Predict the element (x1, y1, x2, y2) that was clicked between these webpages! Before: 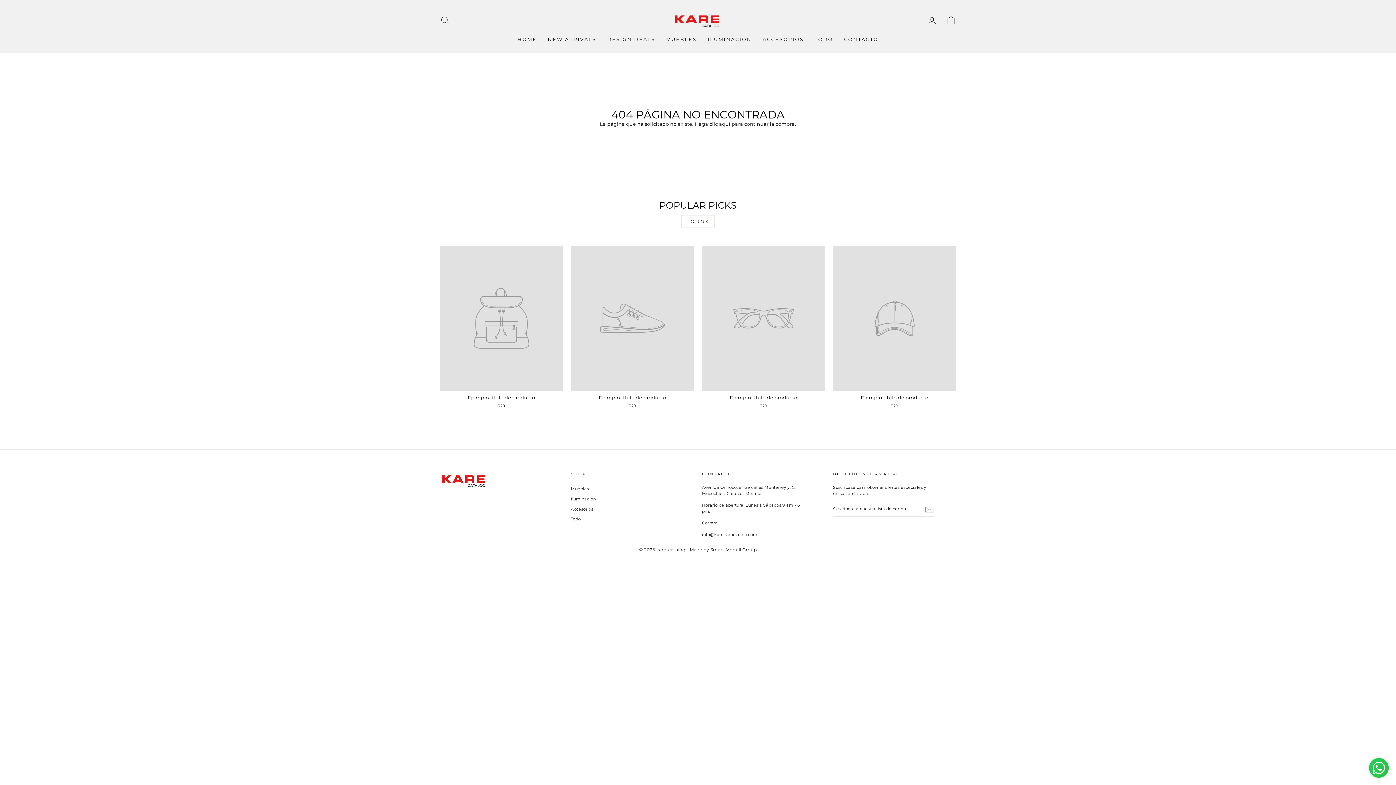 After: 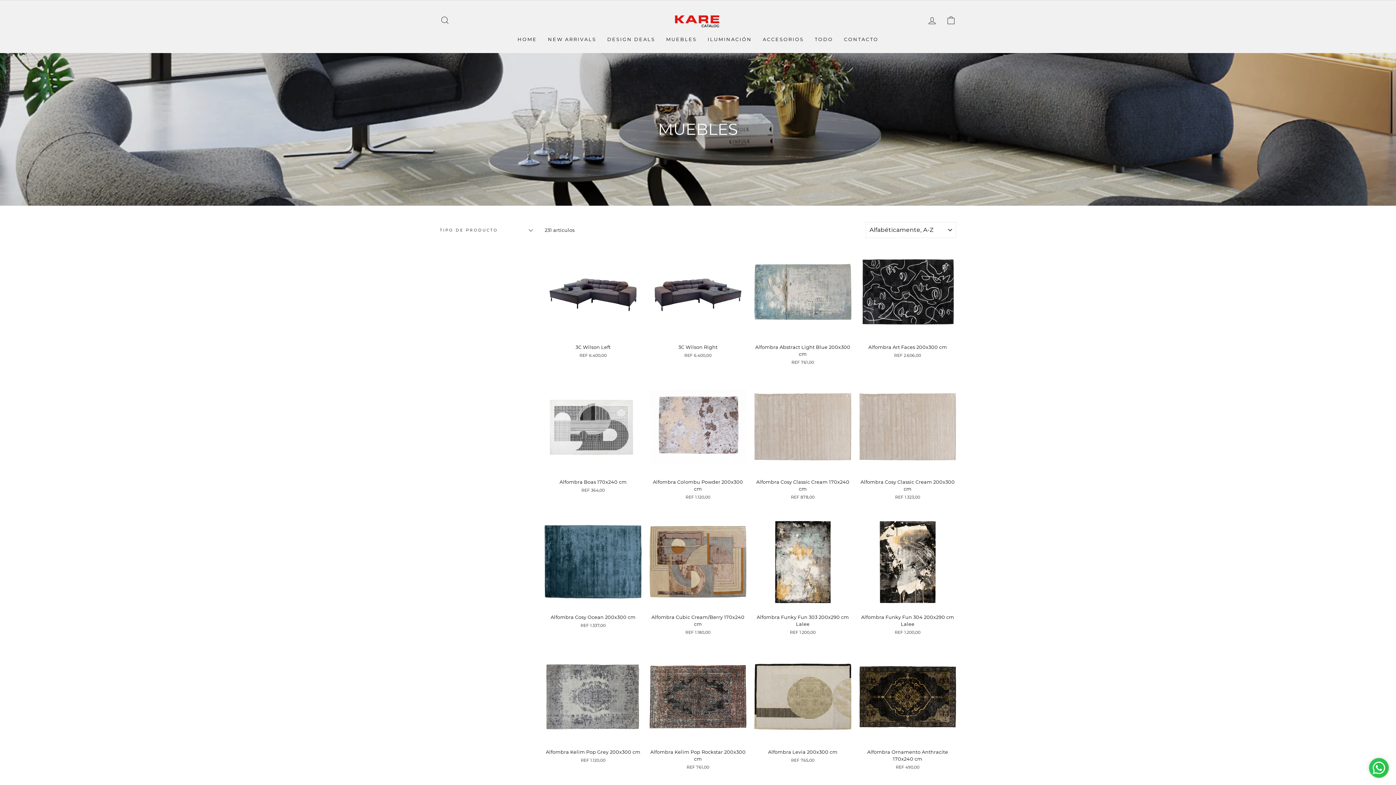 Action: bbox: (571, 484, 589, 493) label: Muebles